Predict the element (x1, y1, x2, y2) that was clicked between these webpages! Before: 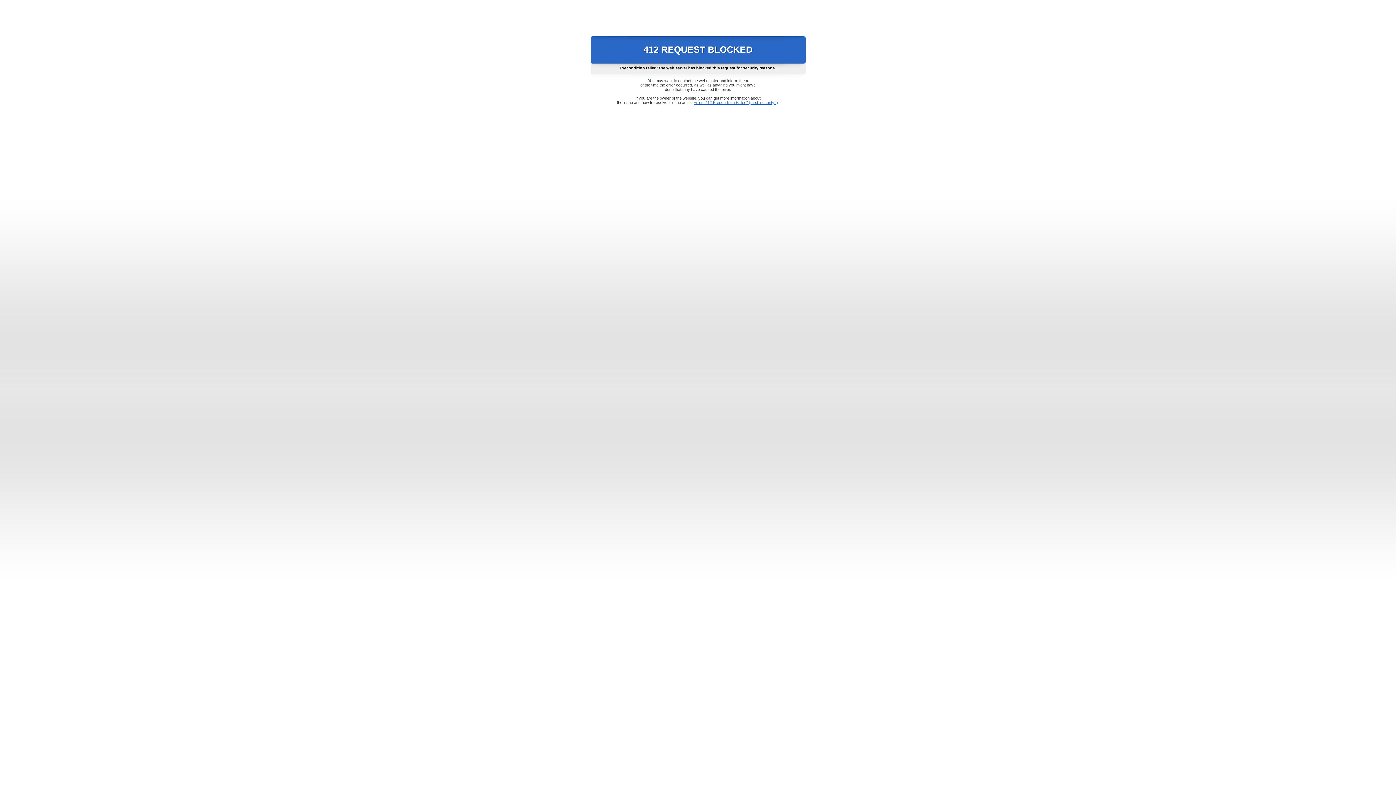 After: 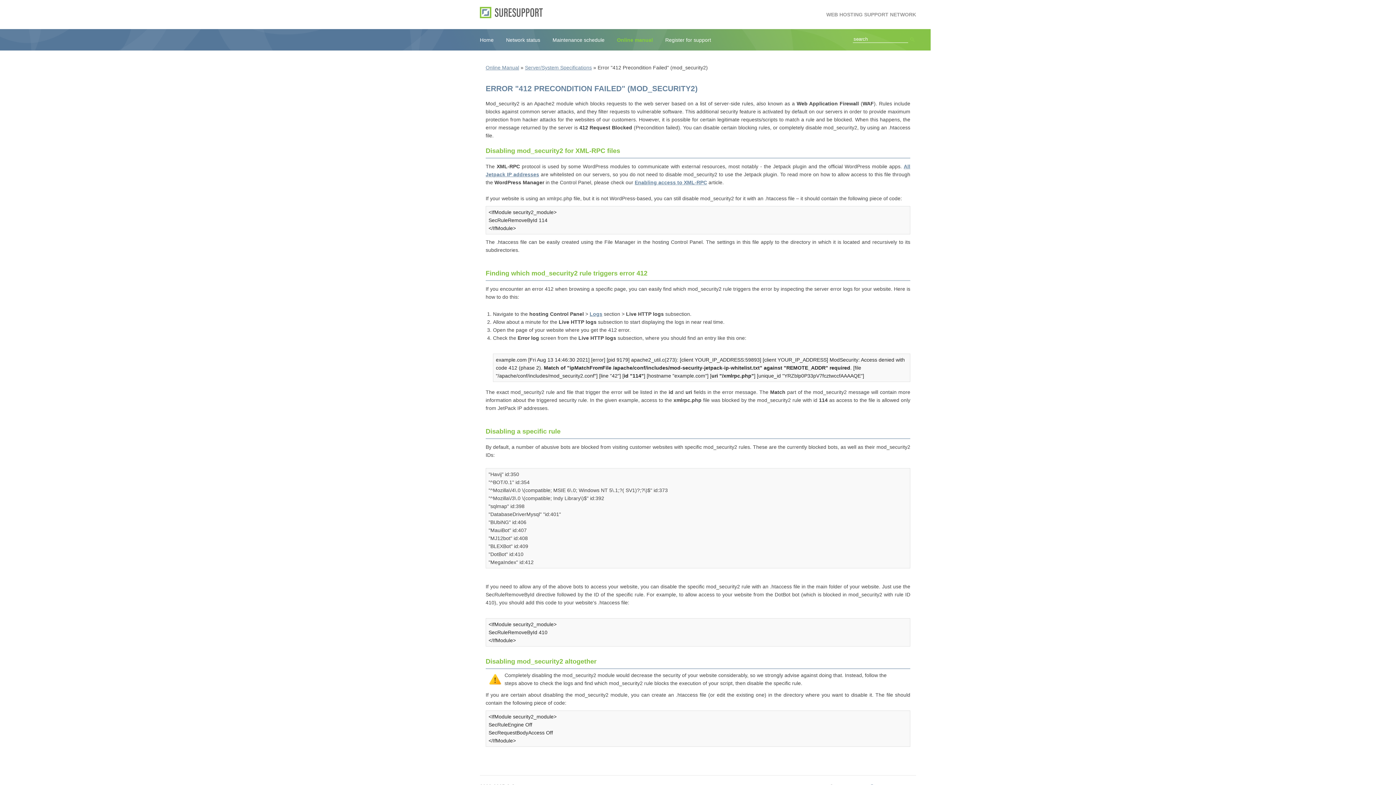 Action: bbox: (693, 100, 778, 104) label: Error "412 Precondition Failed" (mod_security2)